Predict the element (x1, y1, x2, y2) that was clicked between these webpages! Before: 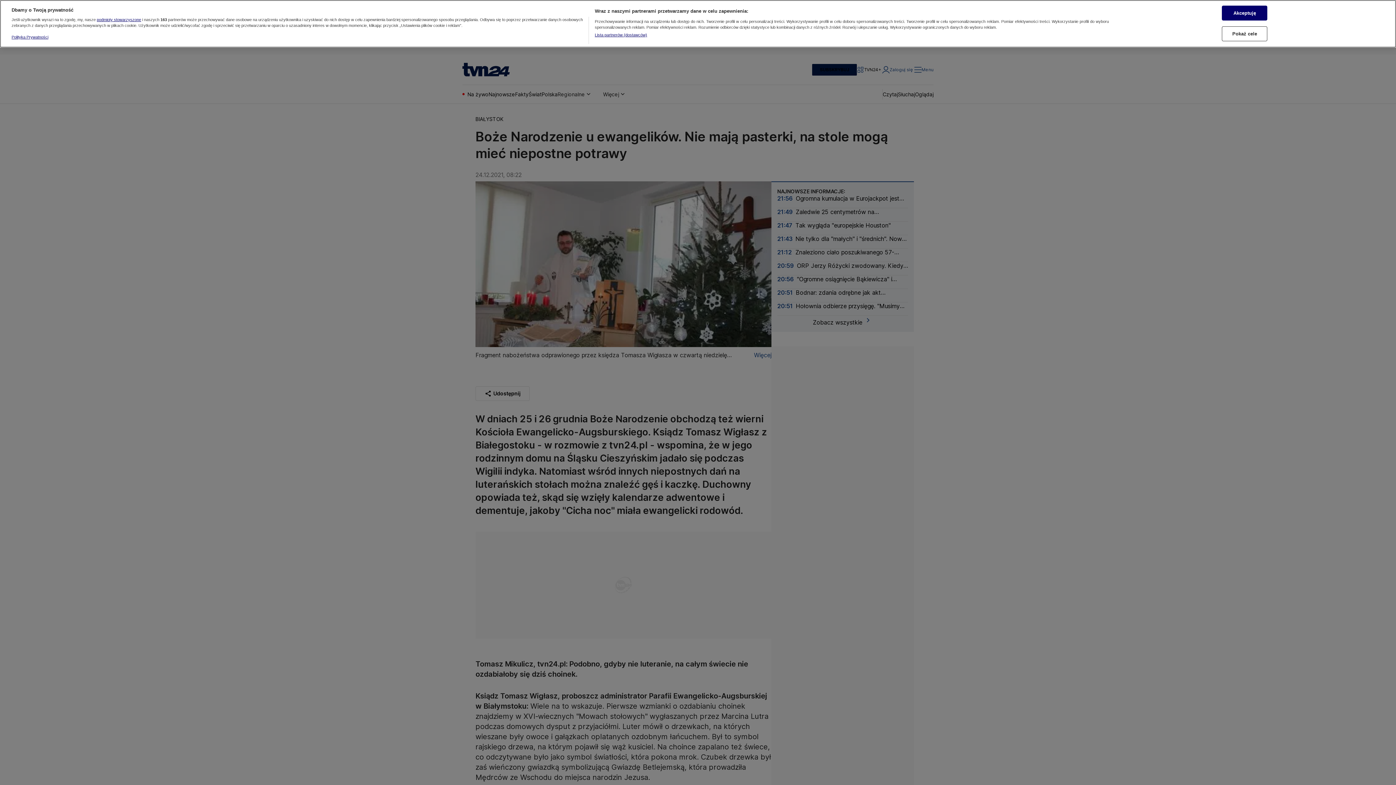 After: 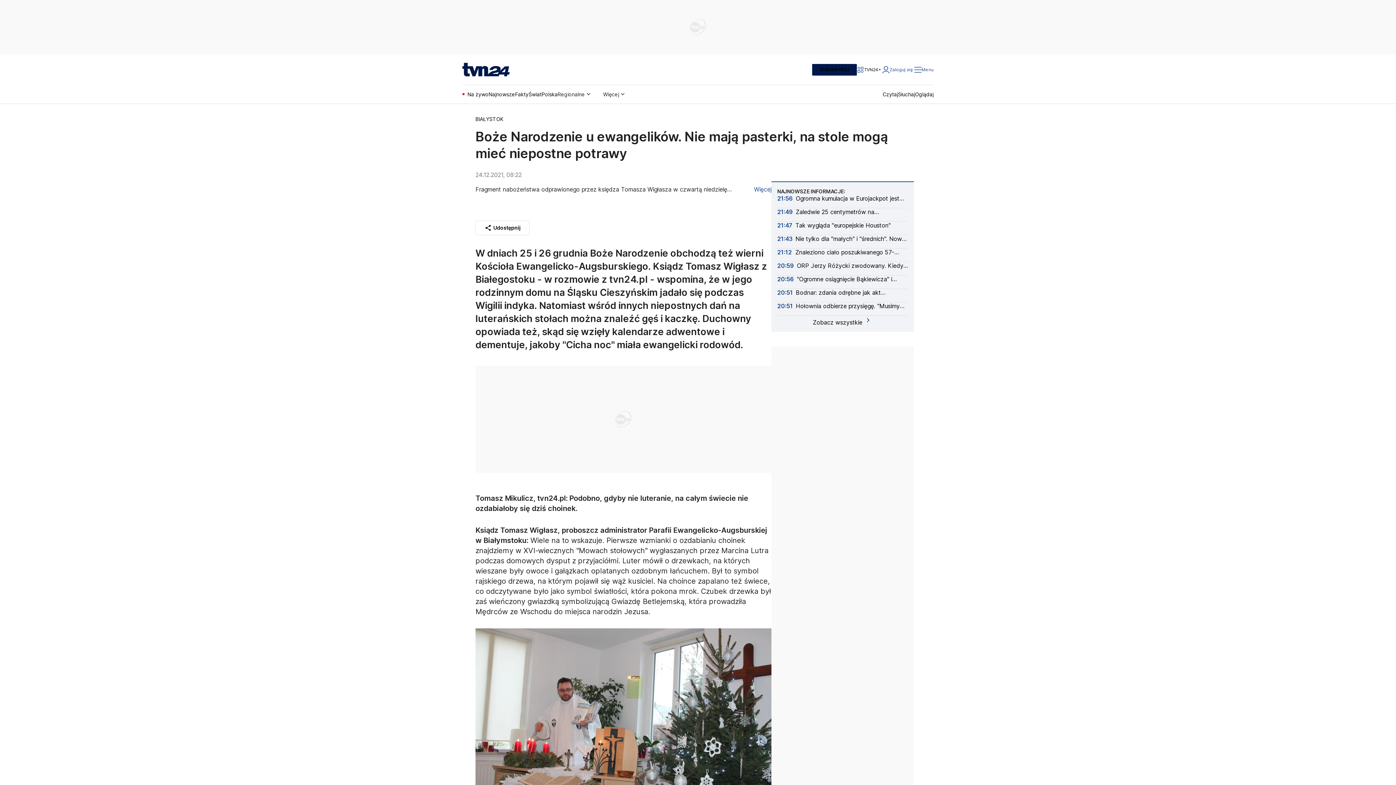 Action: label: Akceptuję bbox: (1222, 5, 1267, 20)